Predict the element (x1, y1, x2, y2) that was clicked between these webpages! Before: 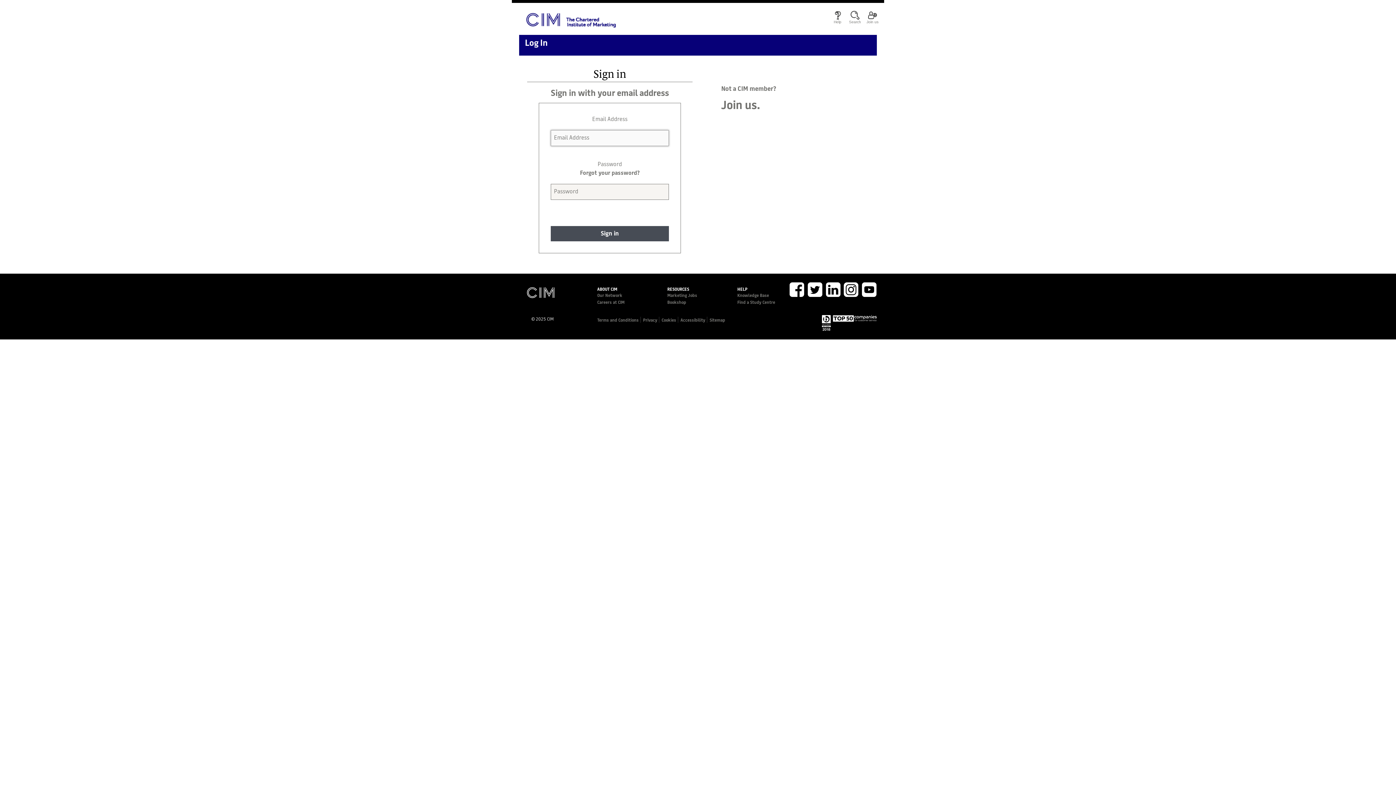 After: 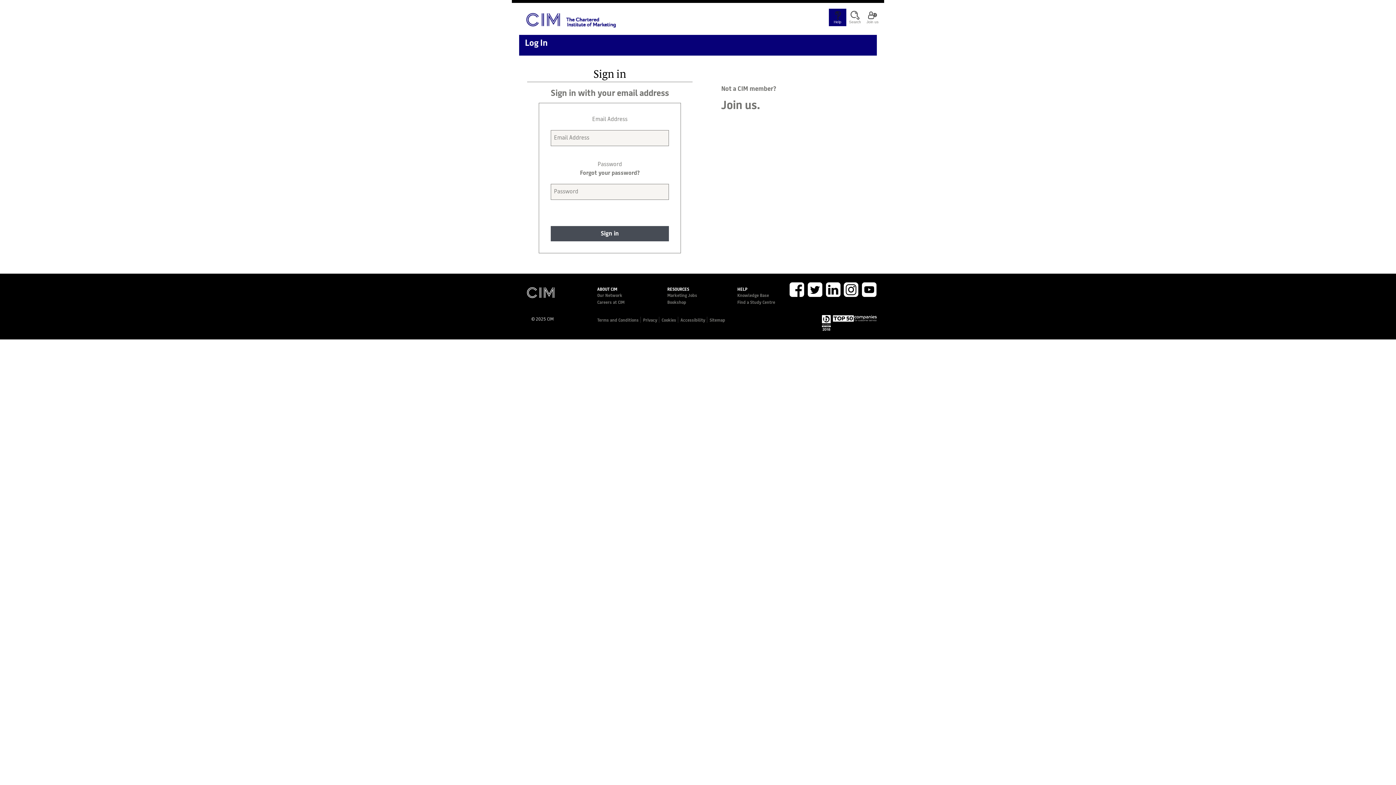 Action: label: Help bbox: (829, 8, 846, 26)